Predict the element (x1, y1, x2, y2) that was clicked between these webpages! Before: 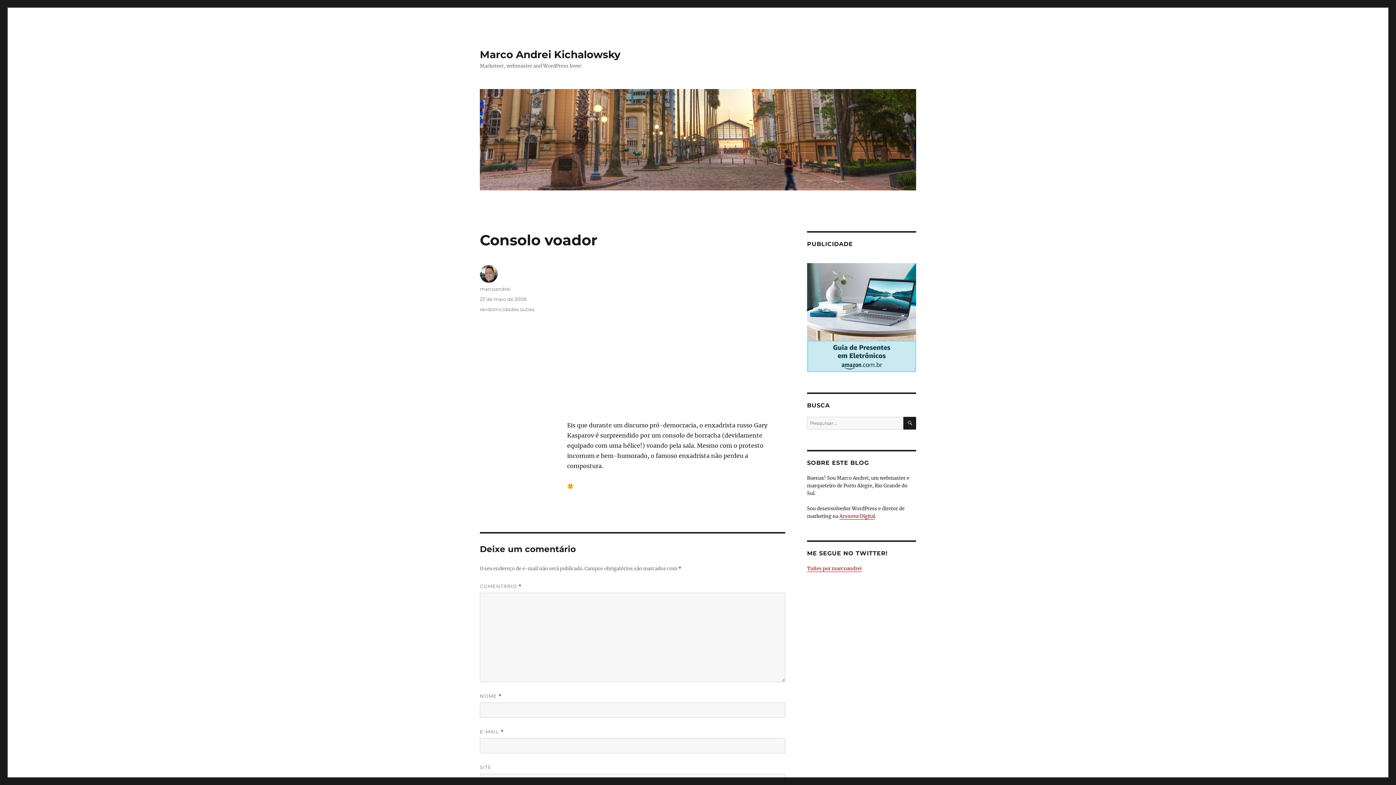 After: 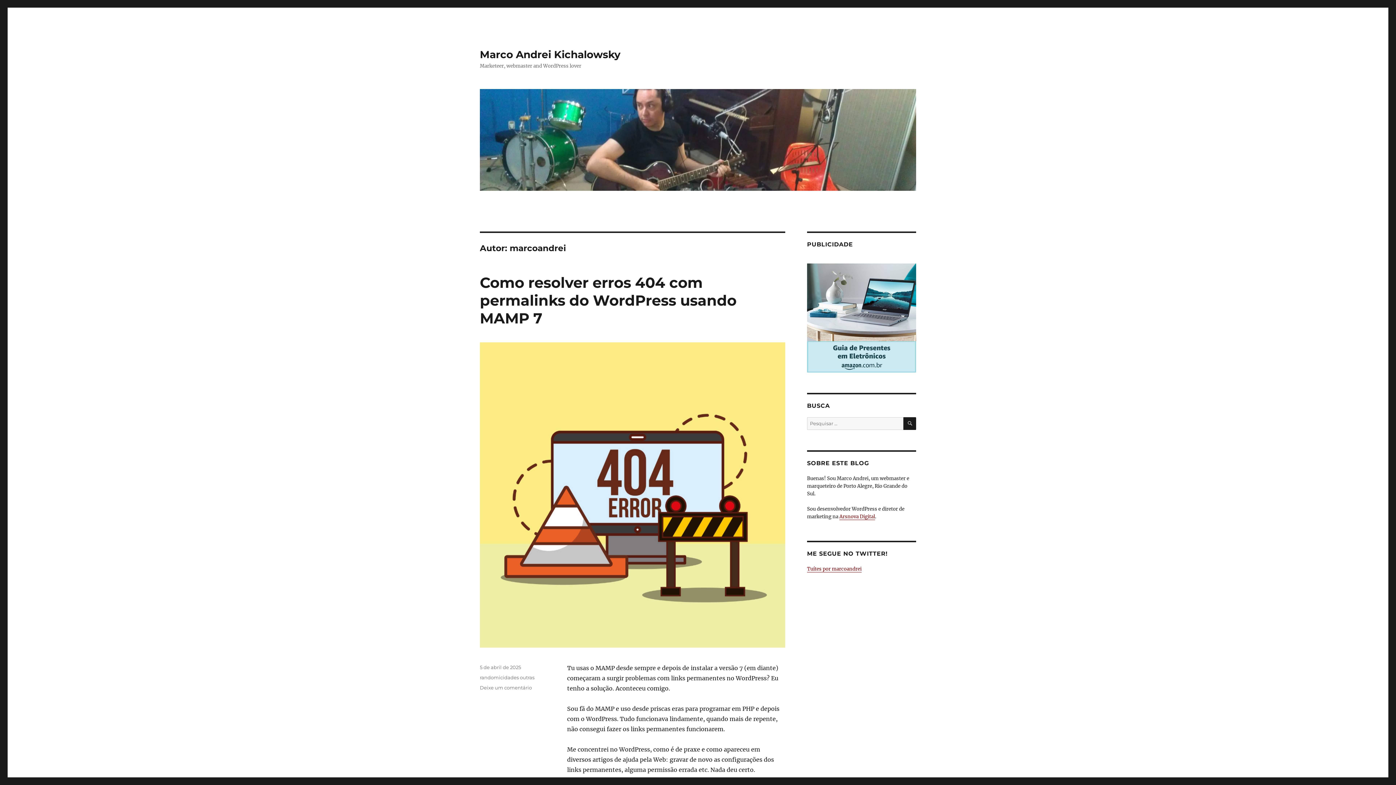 Action: bbox: (480, 286, 510, 292) label: marcoandrei